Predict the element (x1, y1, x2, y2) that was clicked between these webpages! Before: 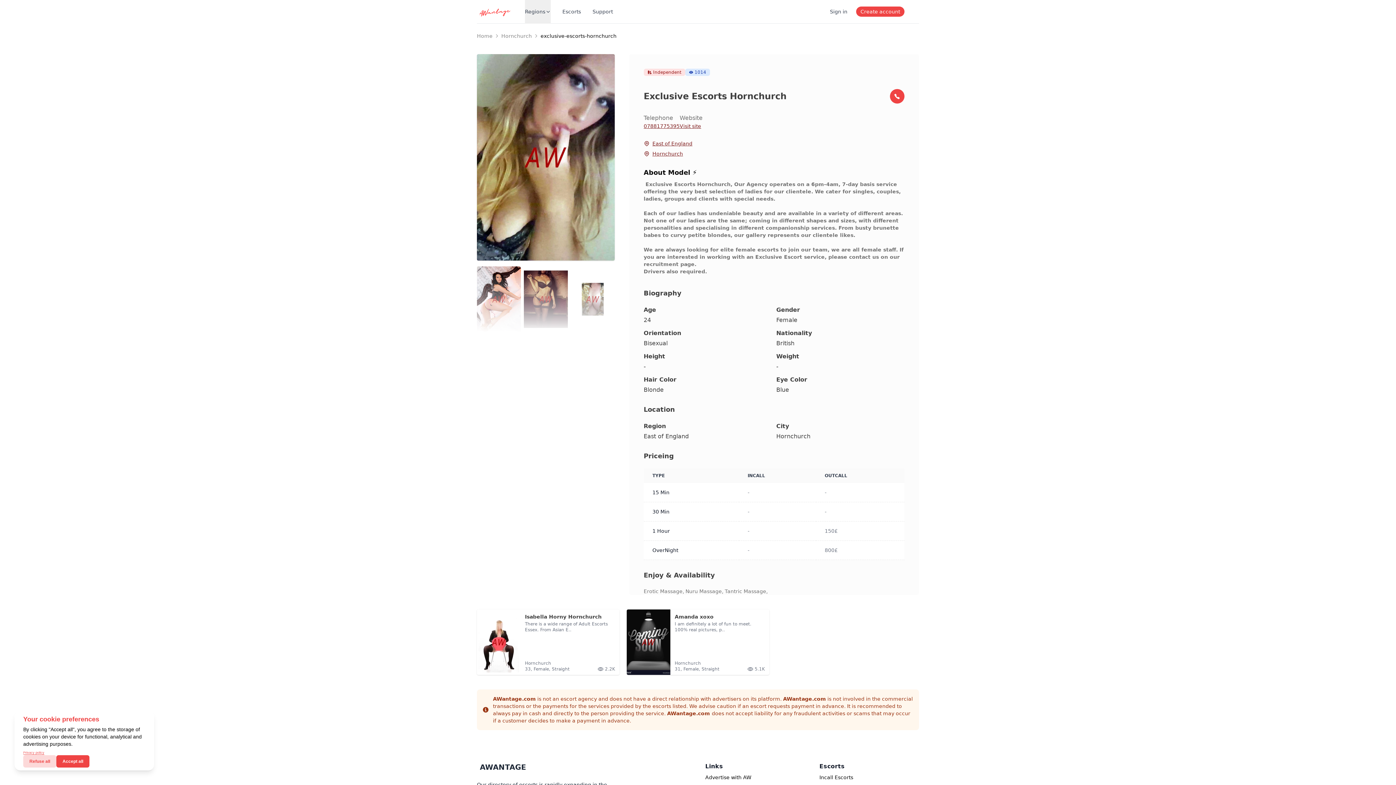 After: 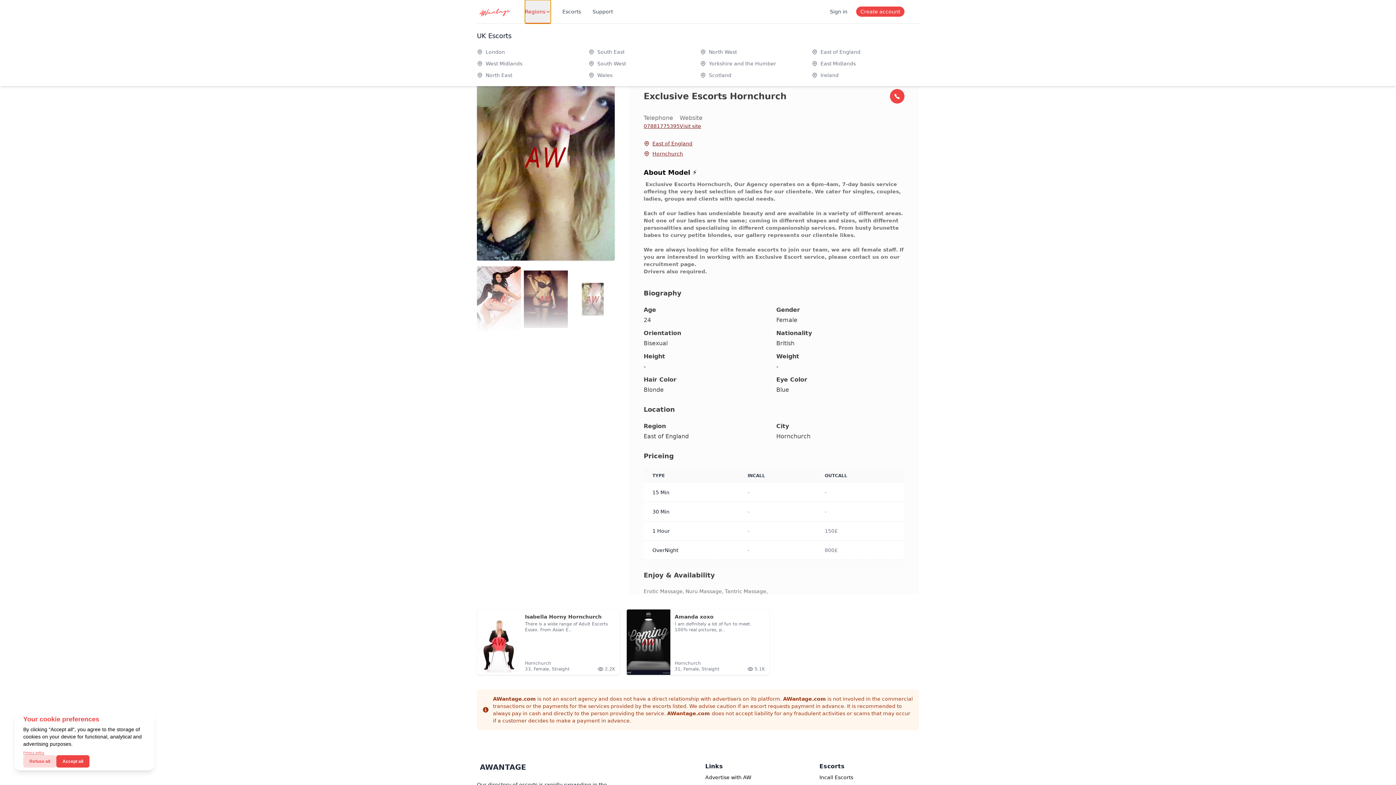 Action: bbox: (525, 0, 550, 23) label: Regions